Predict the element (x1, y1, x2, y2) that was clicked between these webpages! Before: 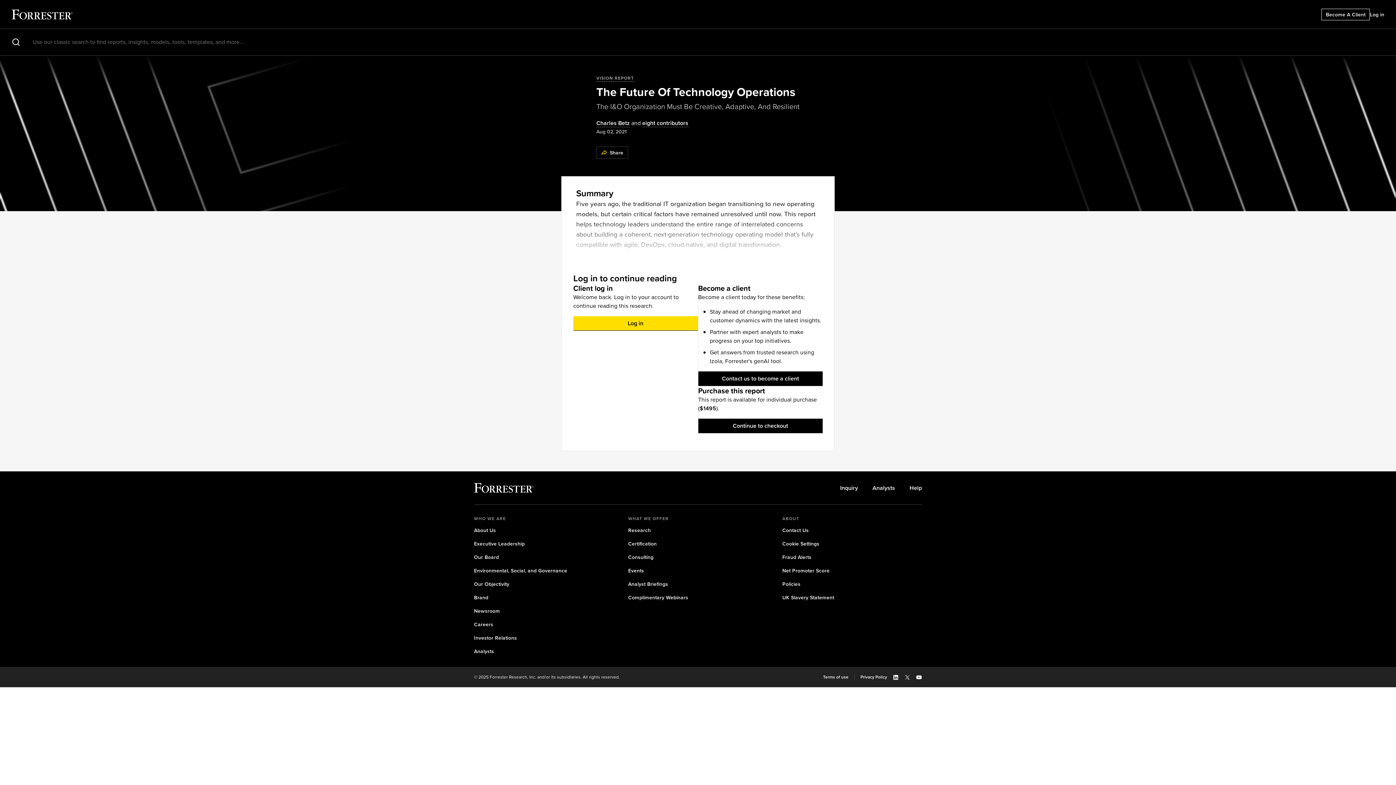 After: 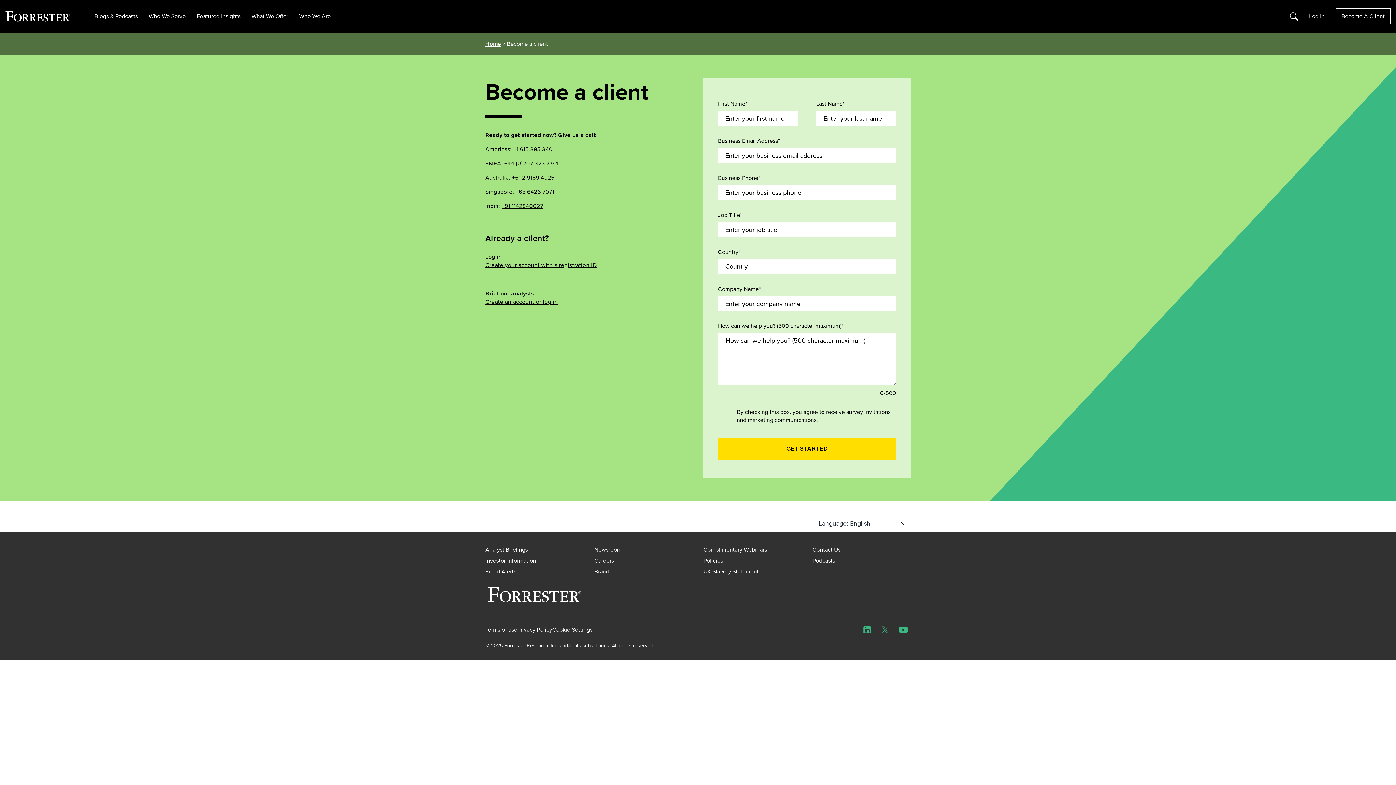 Action: bbox: (1321, 8, 1370, 20) label: Become A Client